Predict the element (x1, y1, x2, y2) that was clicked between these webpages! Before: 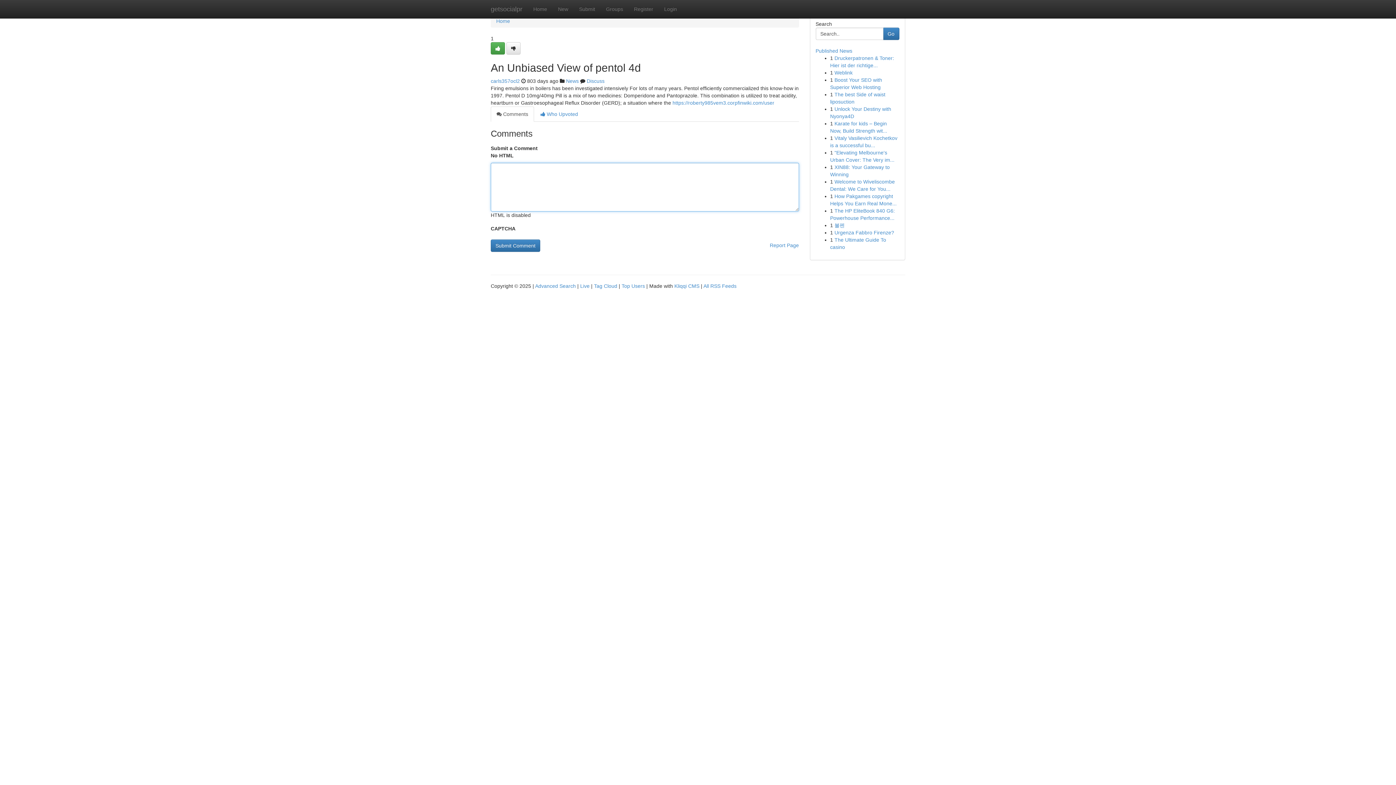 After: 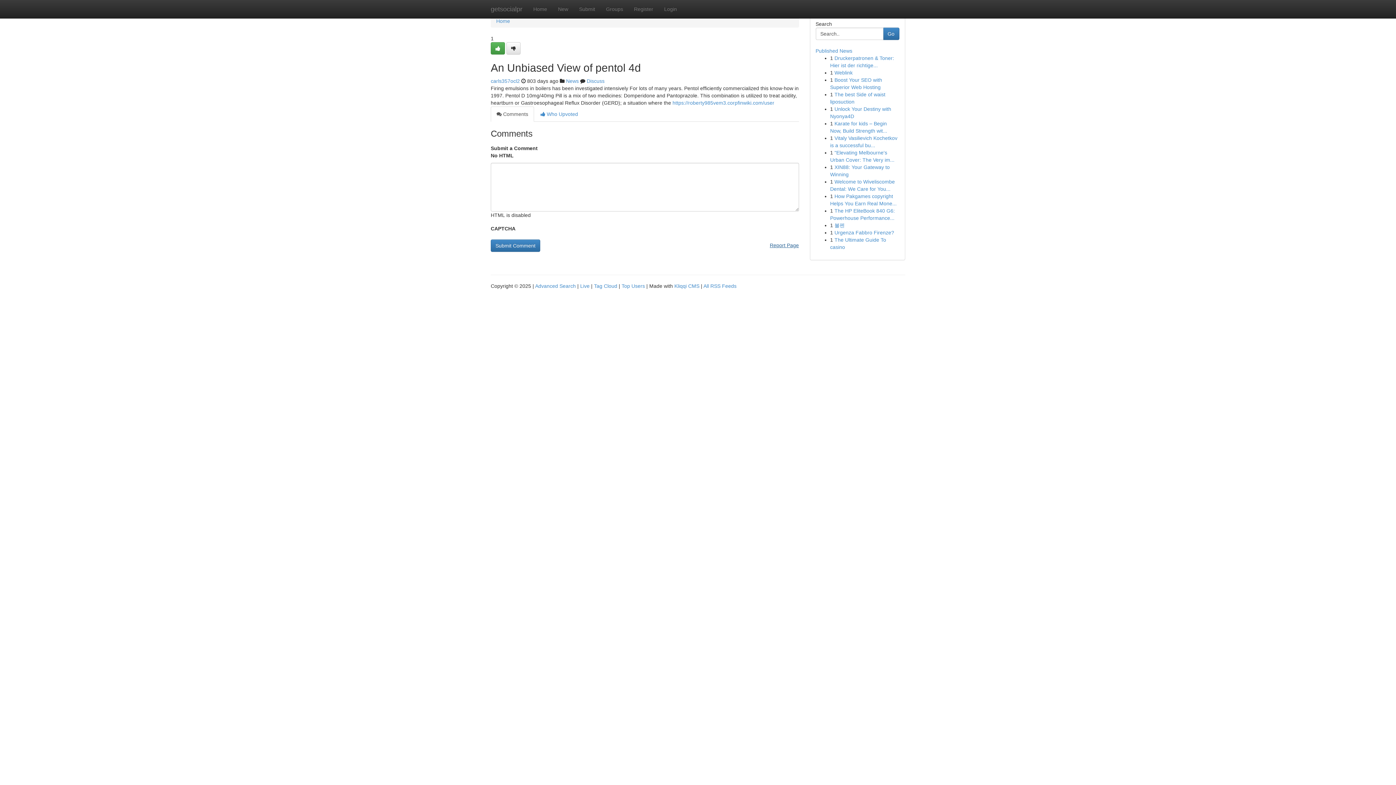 Action: label: Report Page bbox: (770, 239, 799, 251)